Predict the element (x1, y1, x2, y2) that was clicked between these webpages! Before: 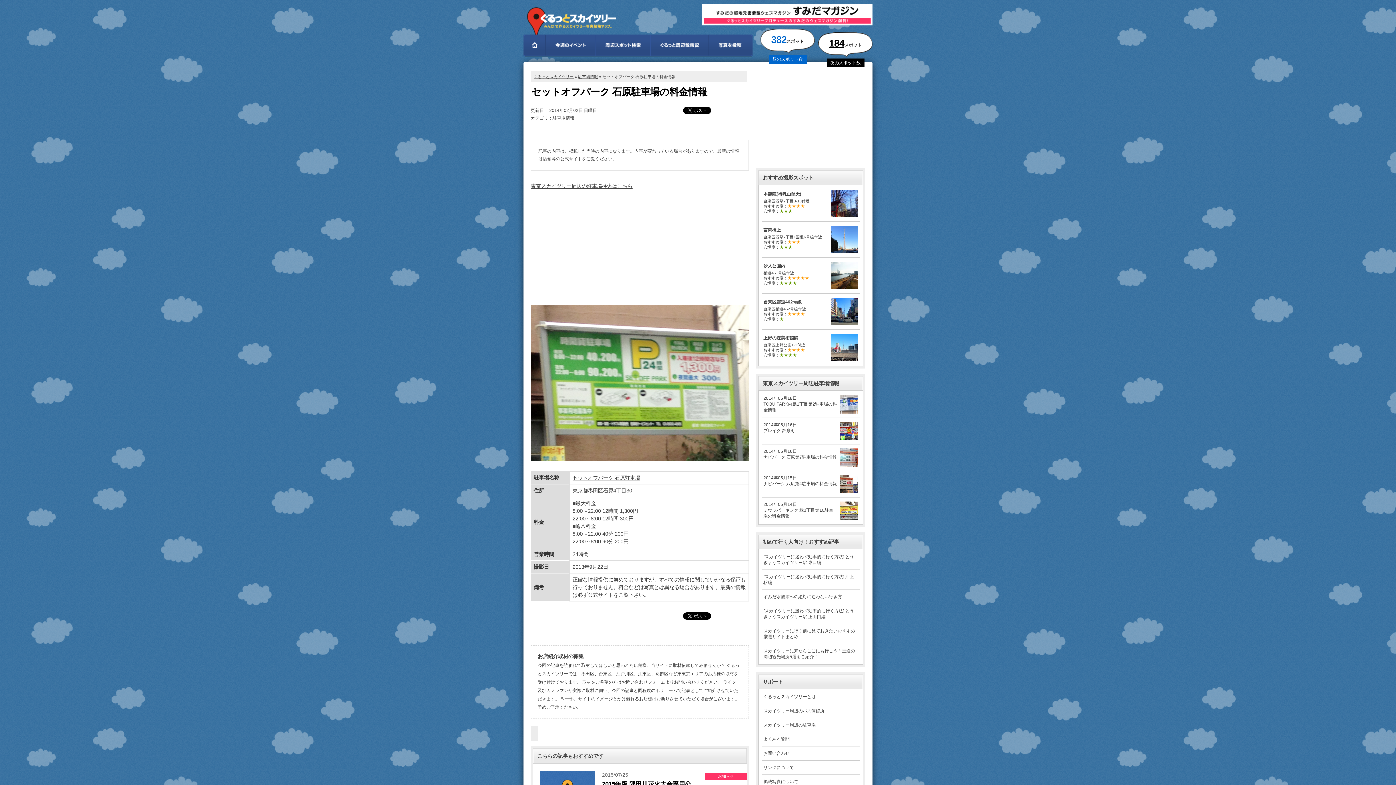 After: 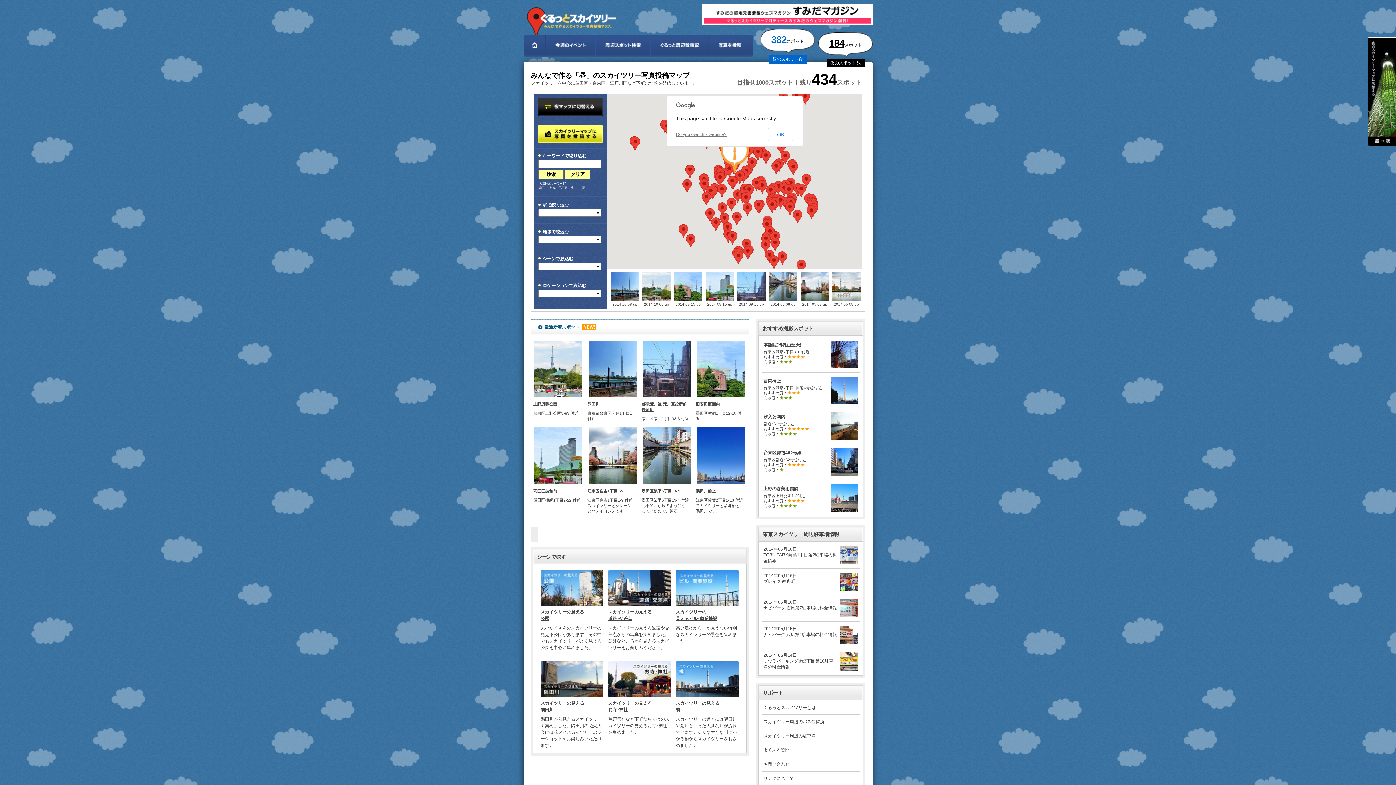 Action: label: 382 bbox: (771, 34, 786, 45)